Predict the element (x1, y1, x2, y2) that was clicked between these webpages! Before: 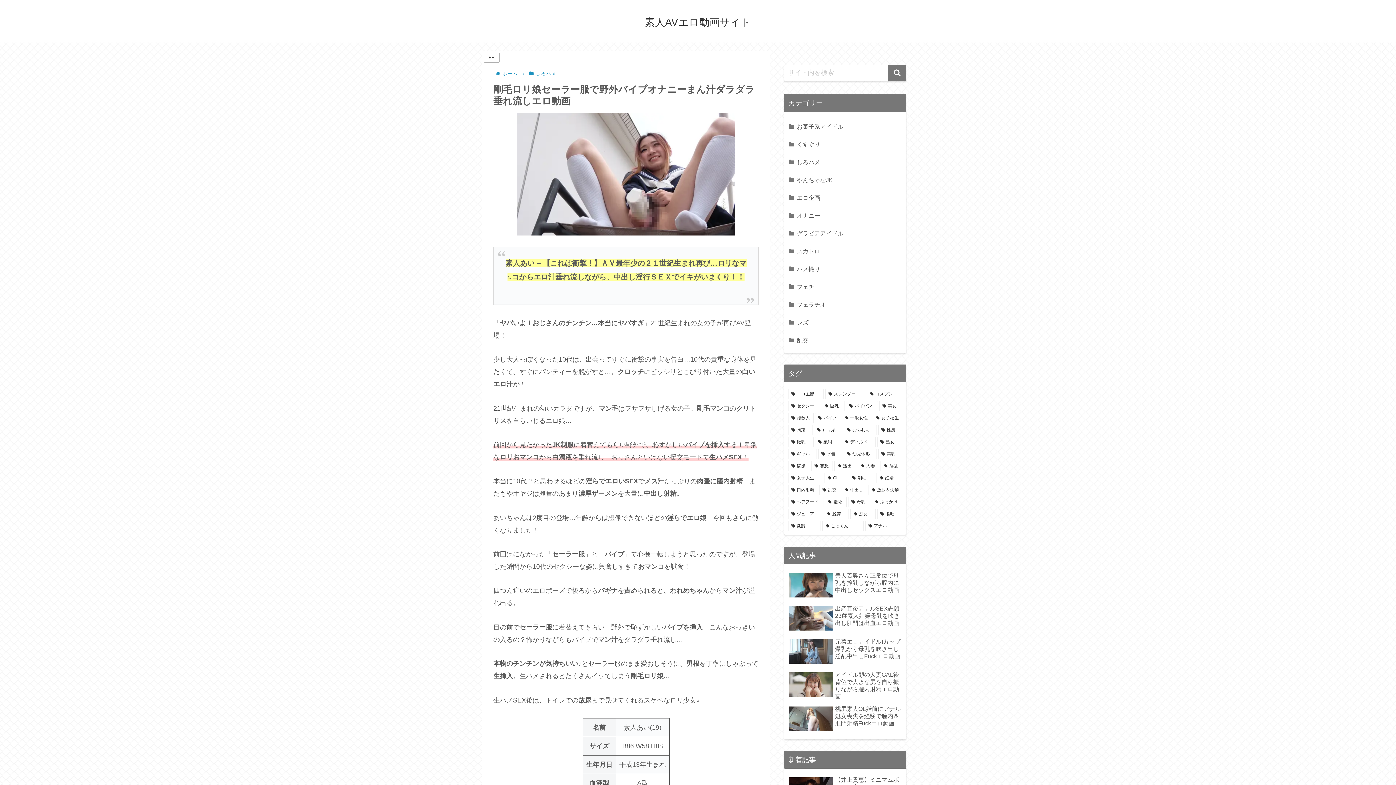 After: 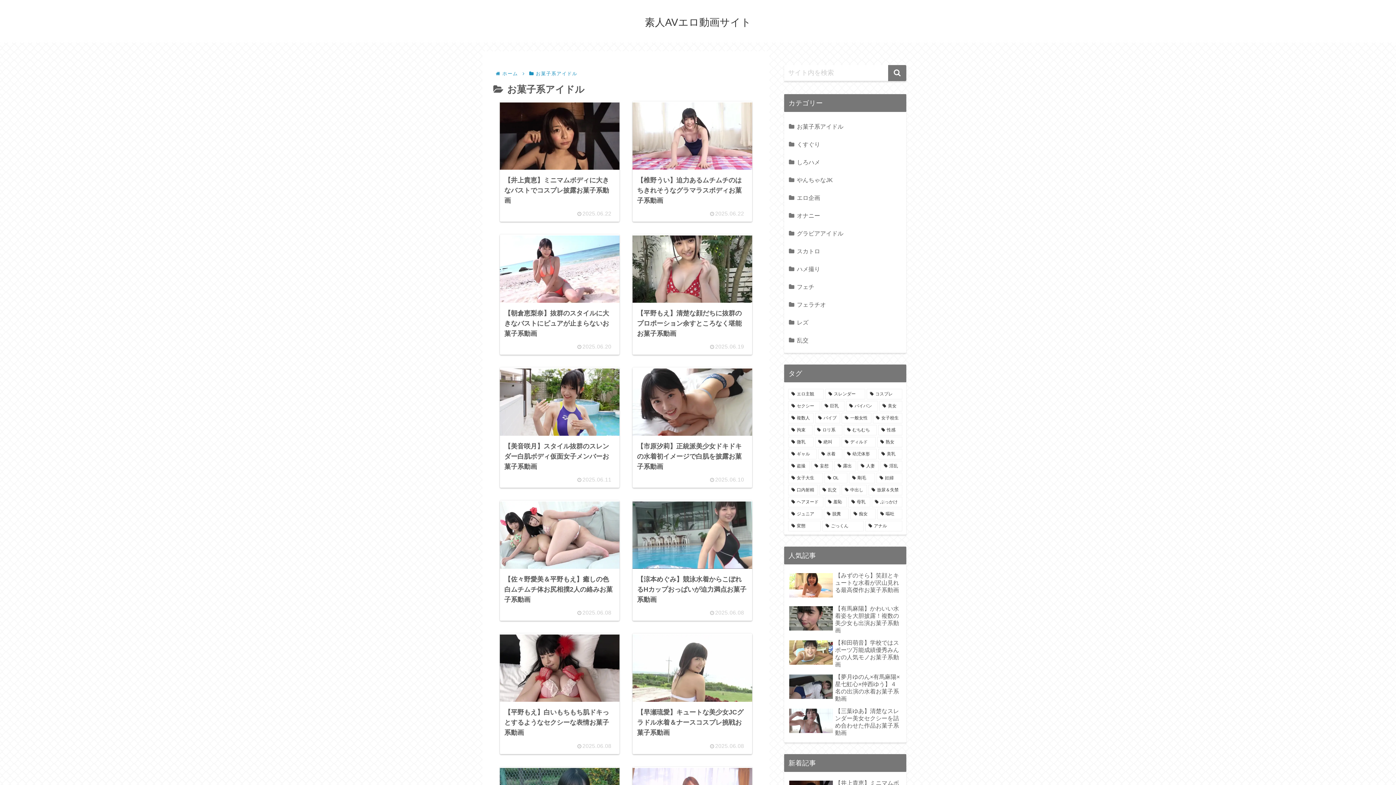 Action: bbox: (787, 117, 903, 135) label: お菓子系アイドル